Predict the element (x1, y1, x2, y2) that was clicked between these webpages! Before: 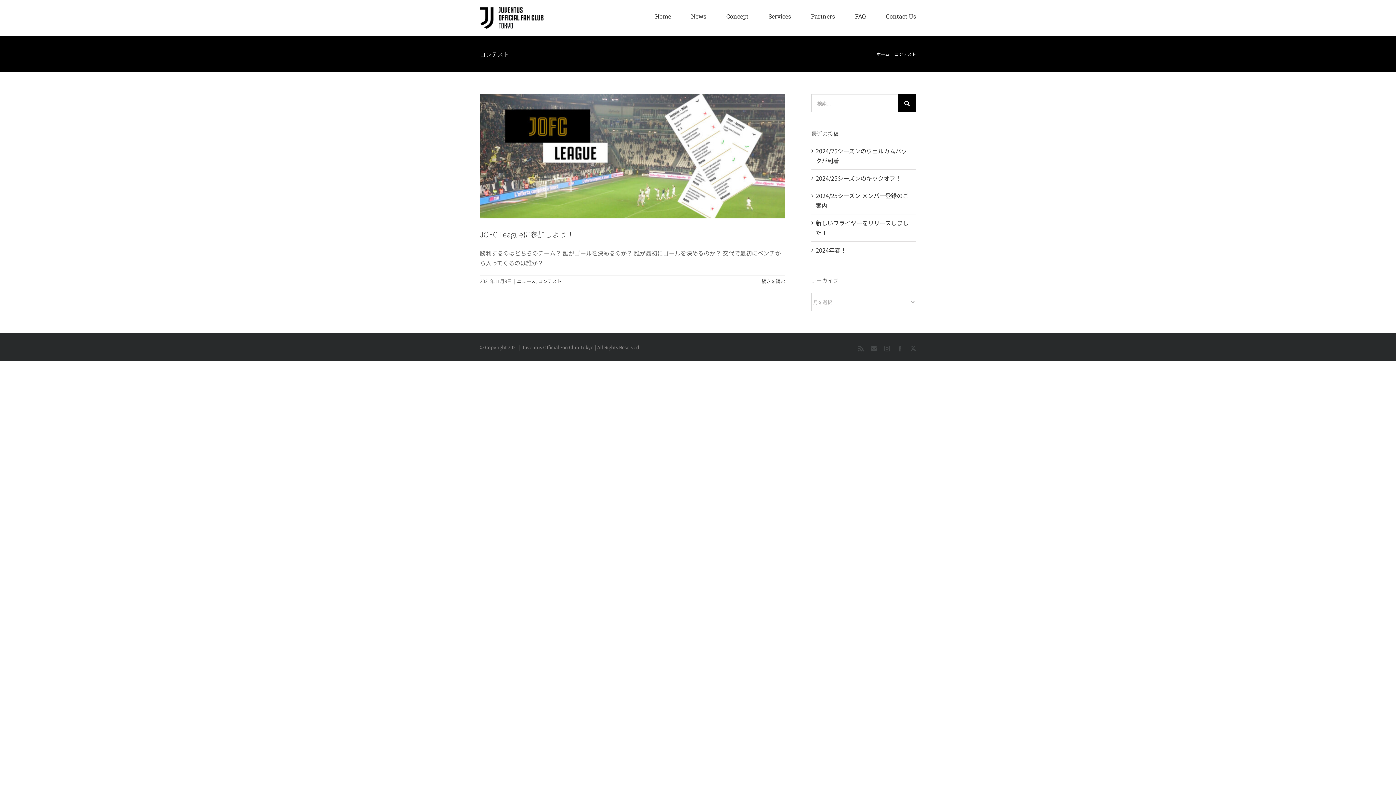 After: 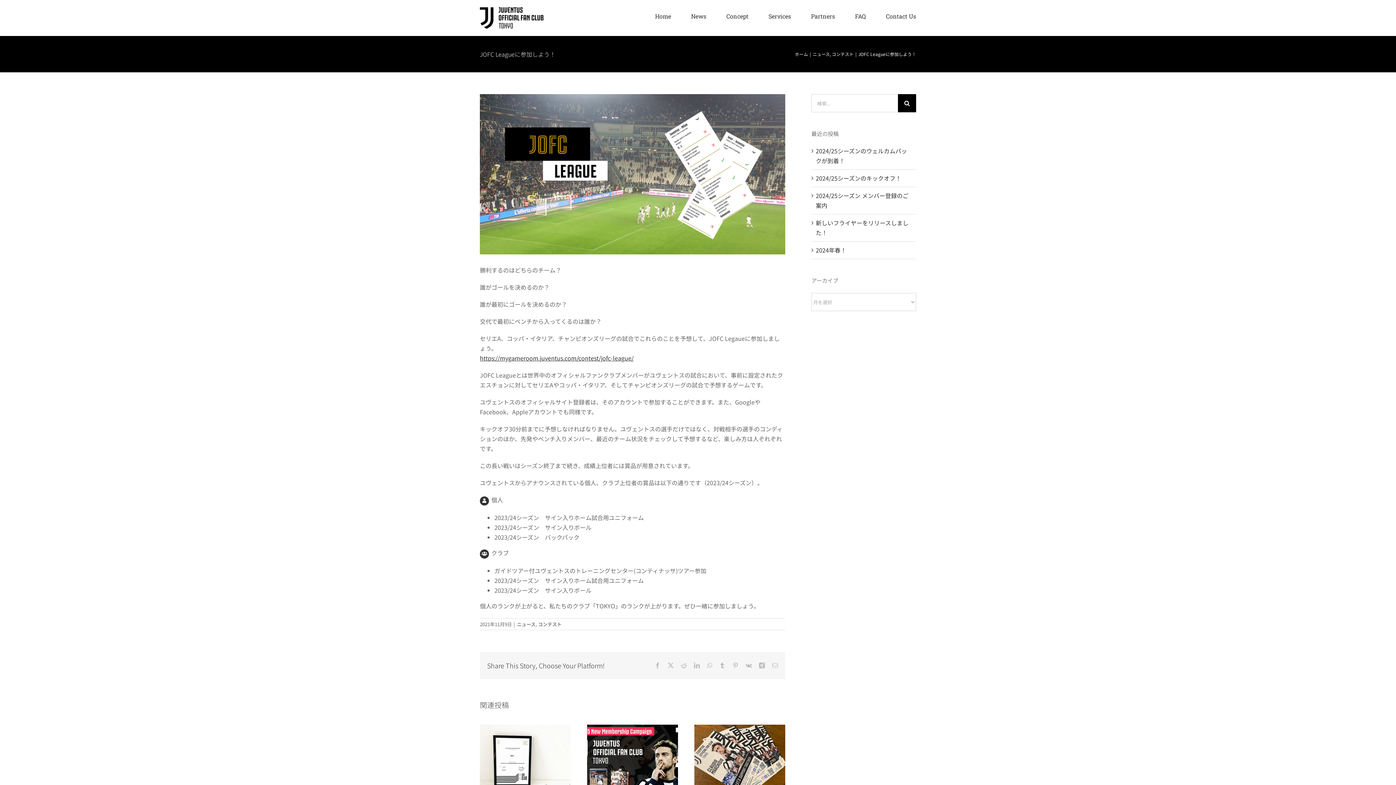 Action: bbox: (480, 229, 574, 239) label: JOFC Leagueに参加しよう！